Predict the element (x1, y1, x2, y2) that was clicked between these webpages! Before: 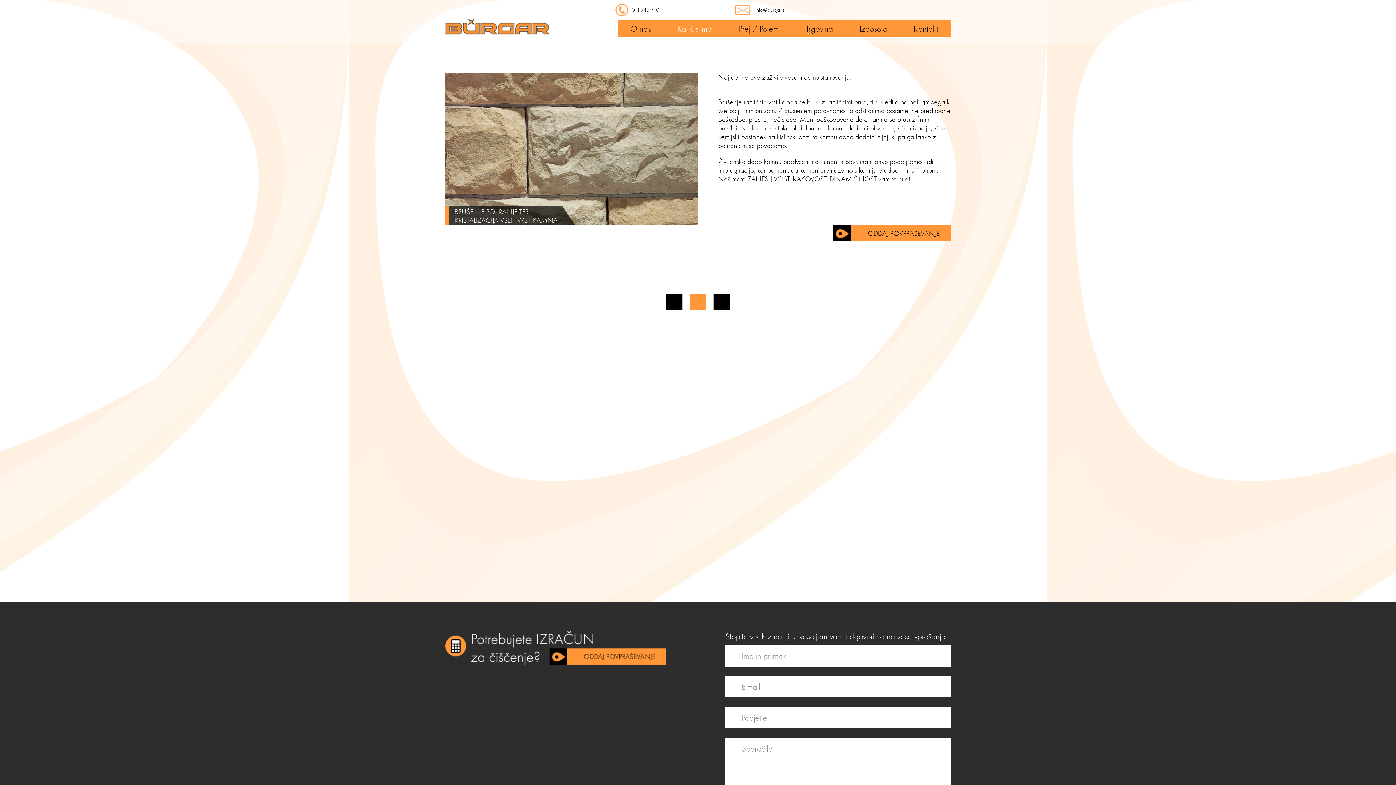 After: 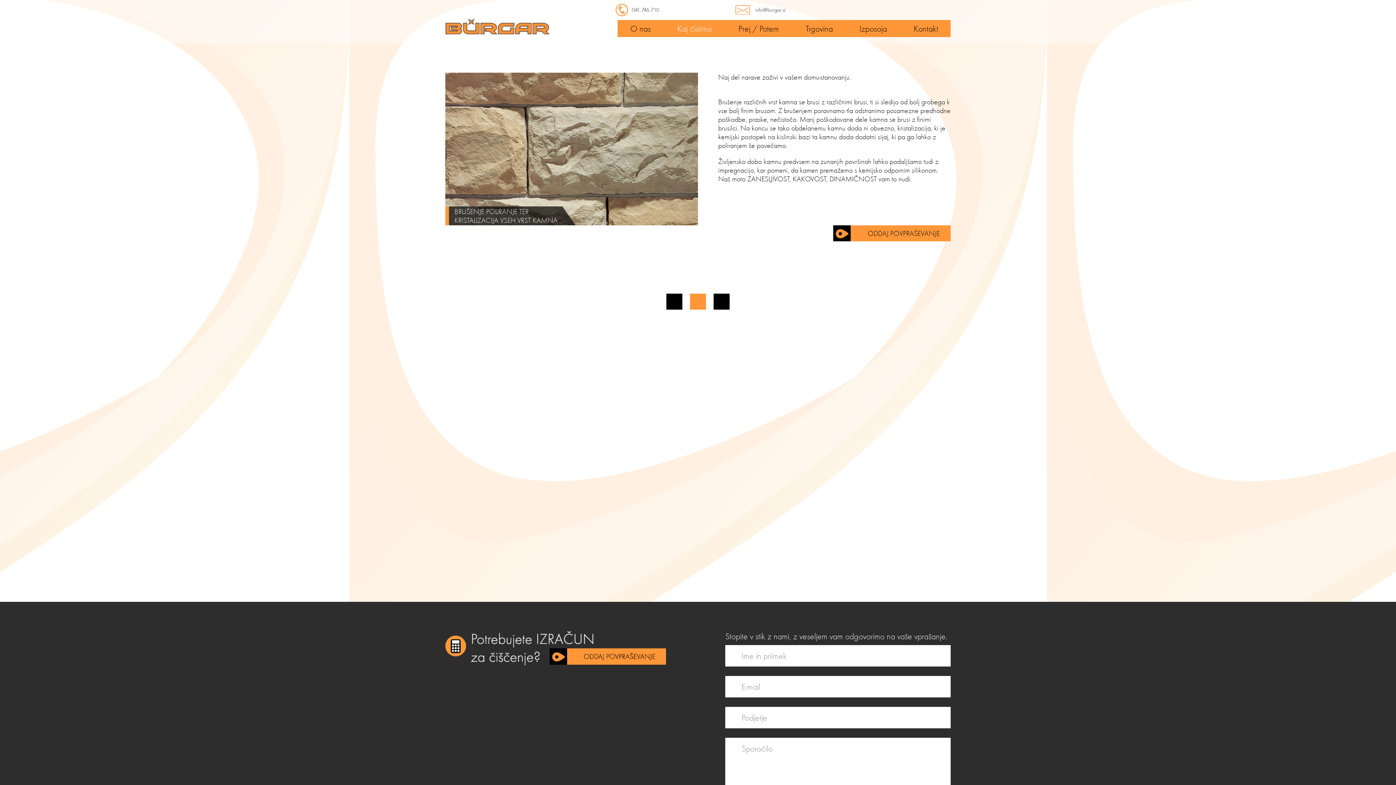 Action: bbox: (632, 6, 659, 13) label: 041 746 710